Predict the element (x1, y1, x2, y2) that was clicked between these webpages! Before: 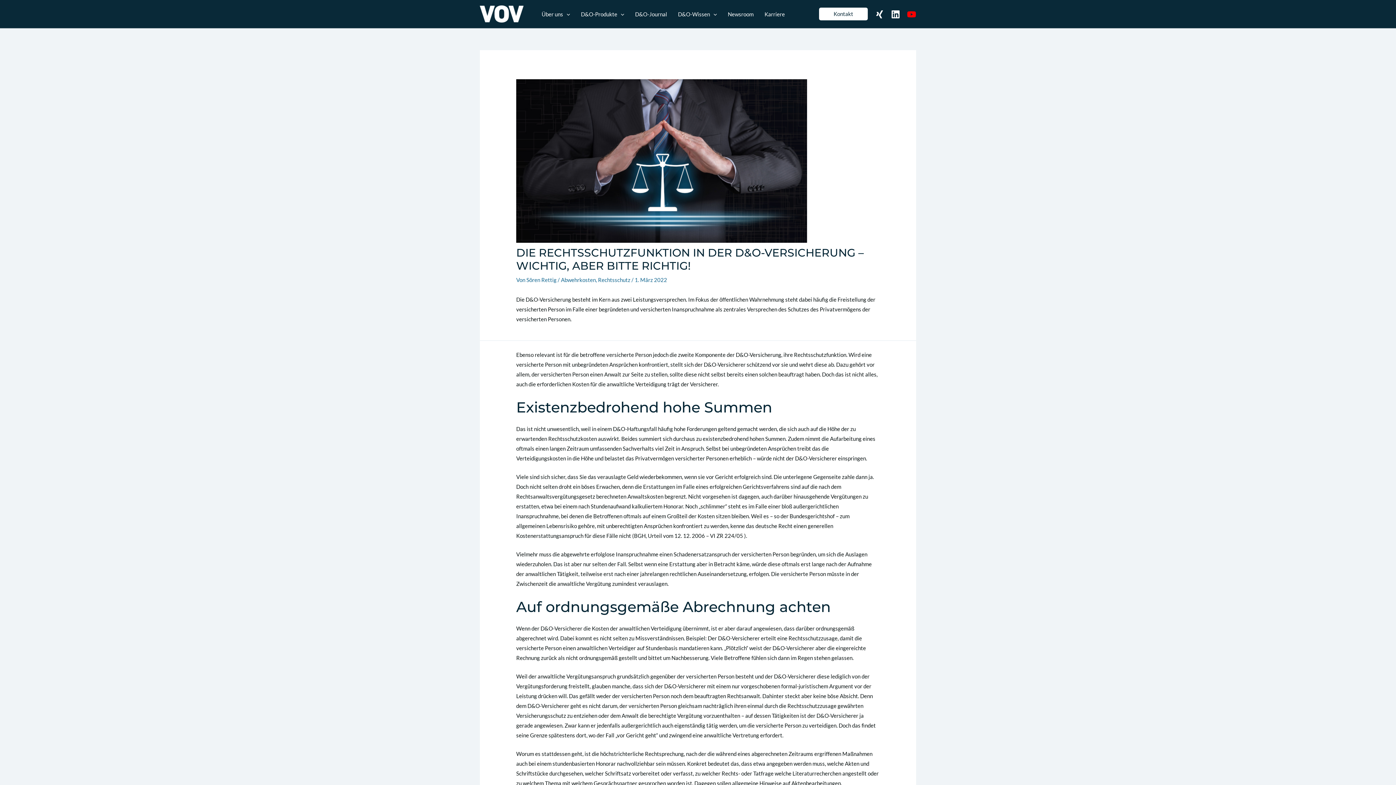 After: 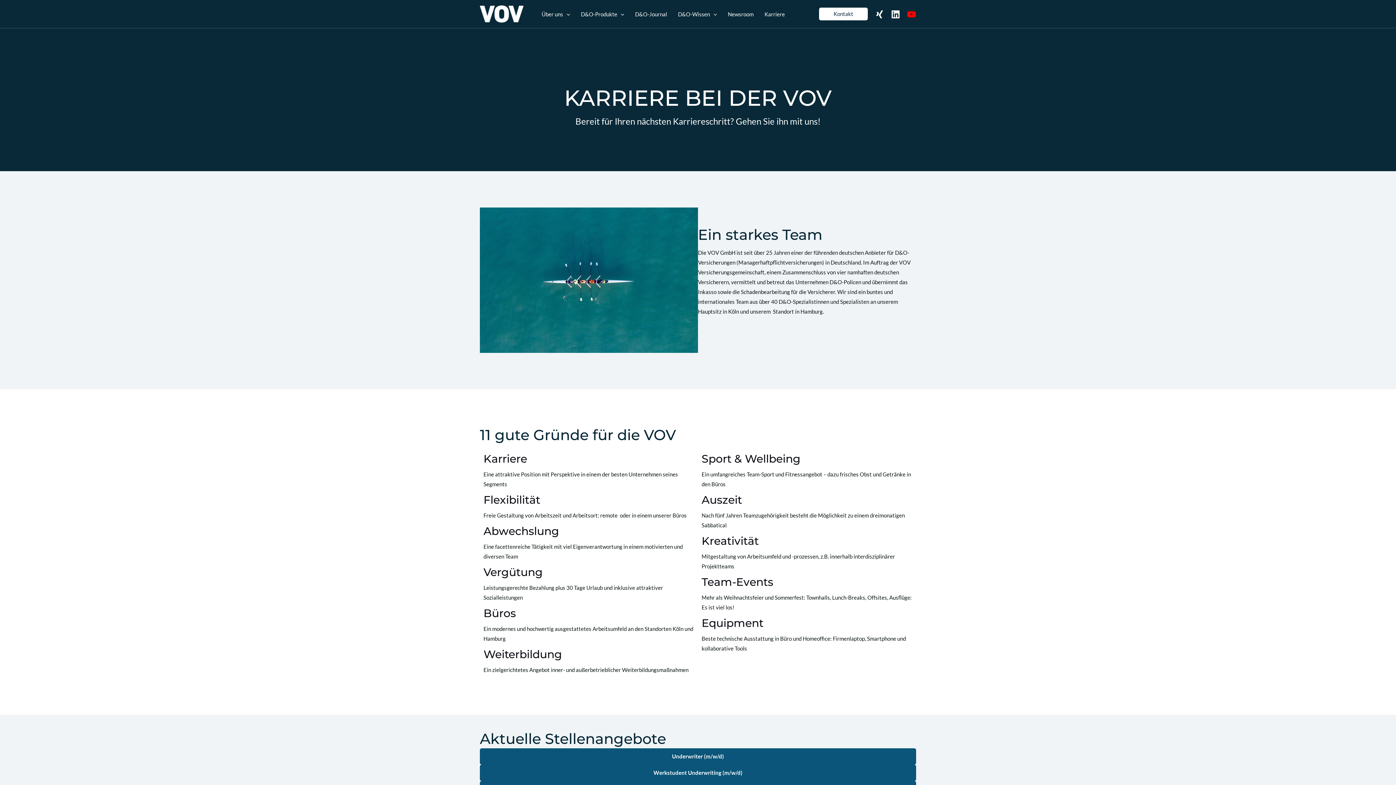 Action: bbox: (759, 1, 790, 26) label: Karriere